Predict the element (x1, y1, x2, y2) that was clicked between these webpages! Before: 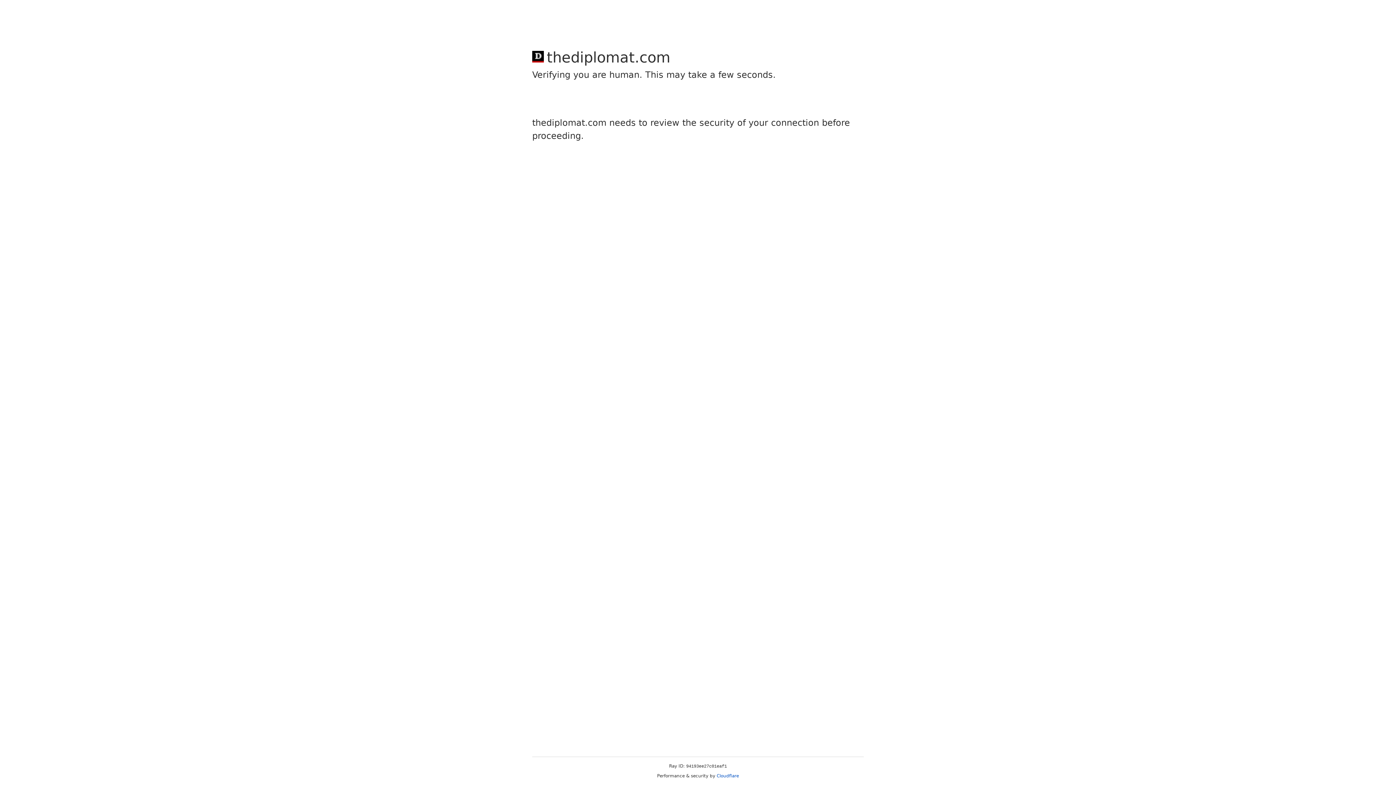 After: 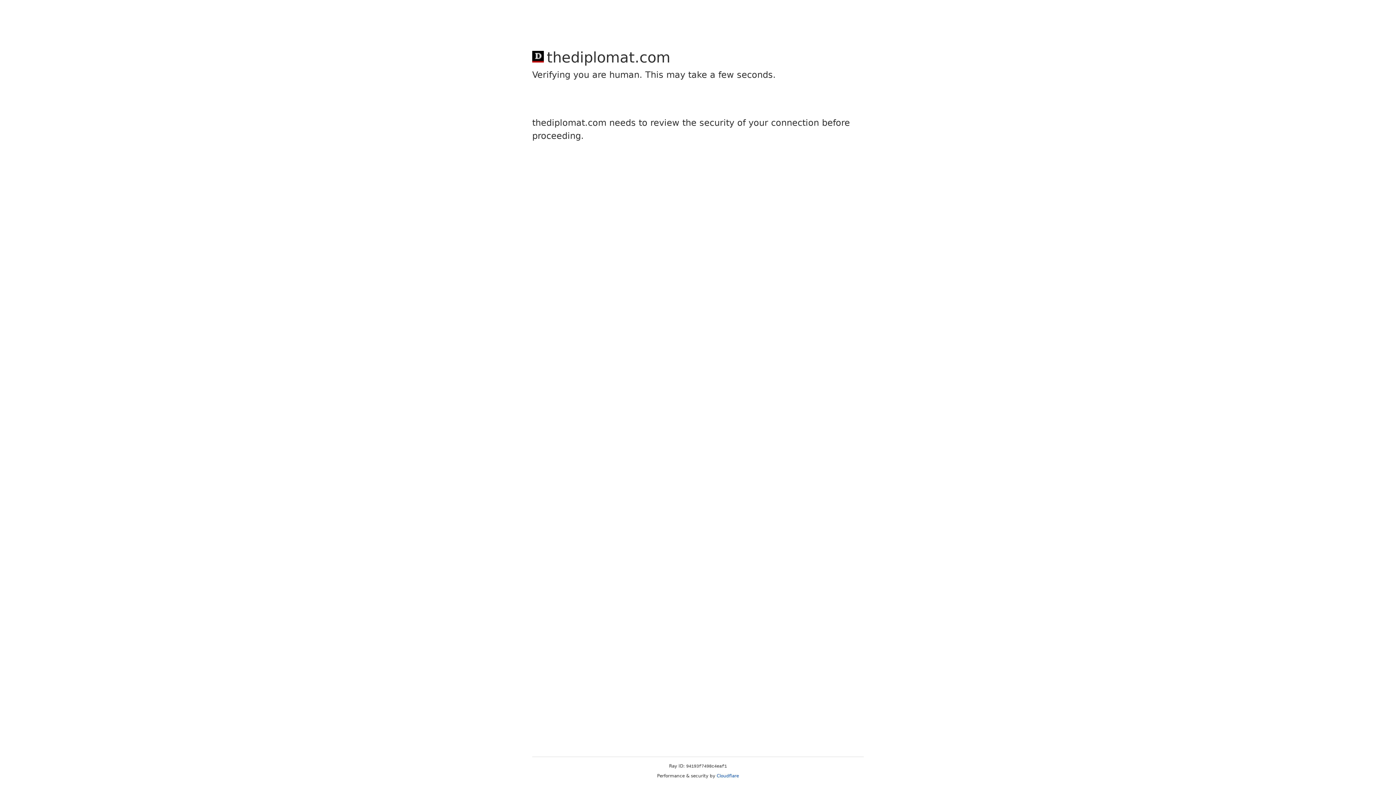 Action: label: Cloudflare bbox: (716, 773, 739, 778)